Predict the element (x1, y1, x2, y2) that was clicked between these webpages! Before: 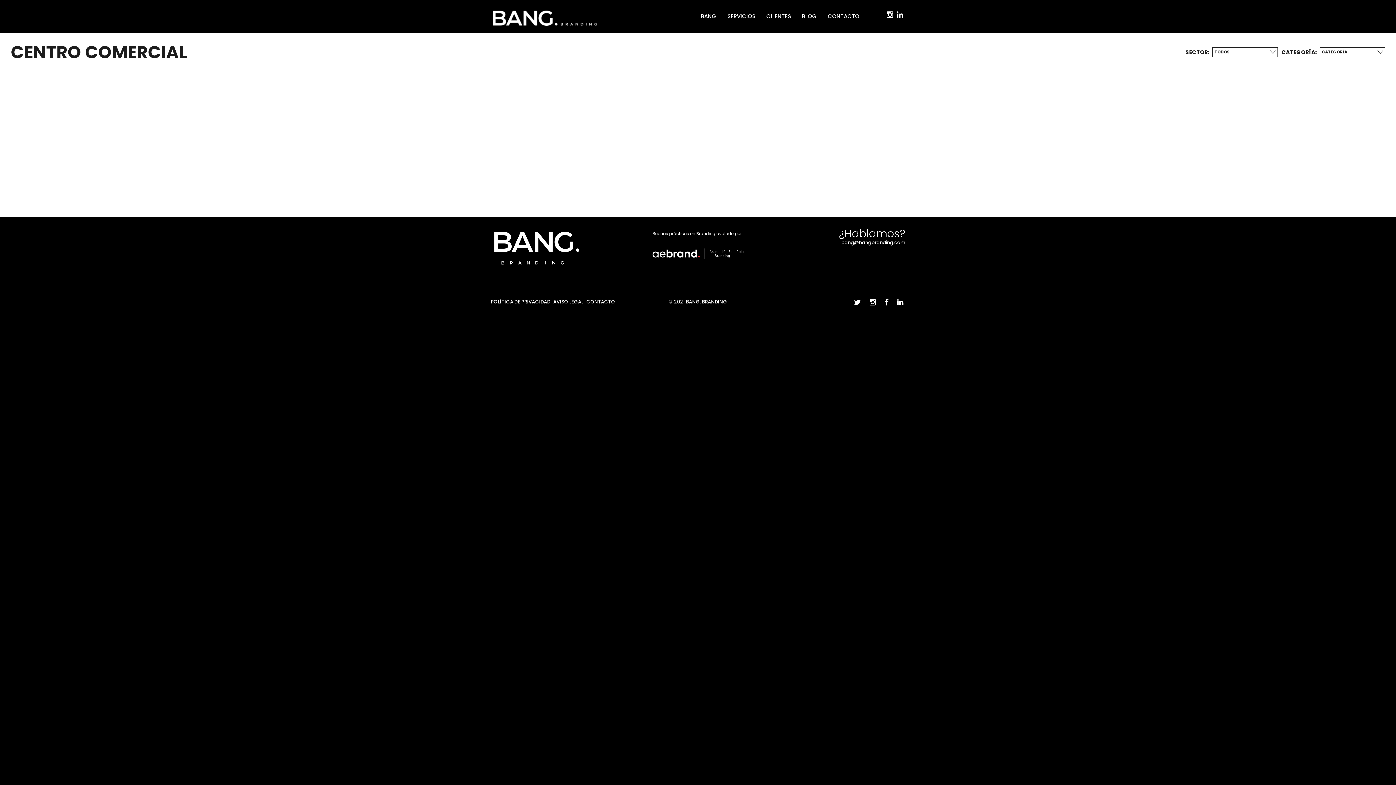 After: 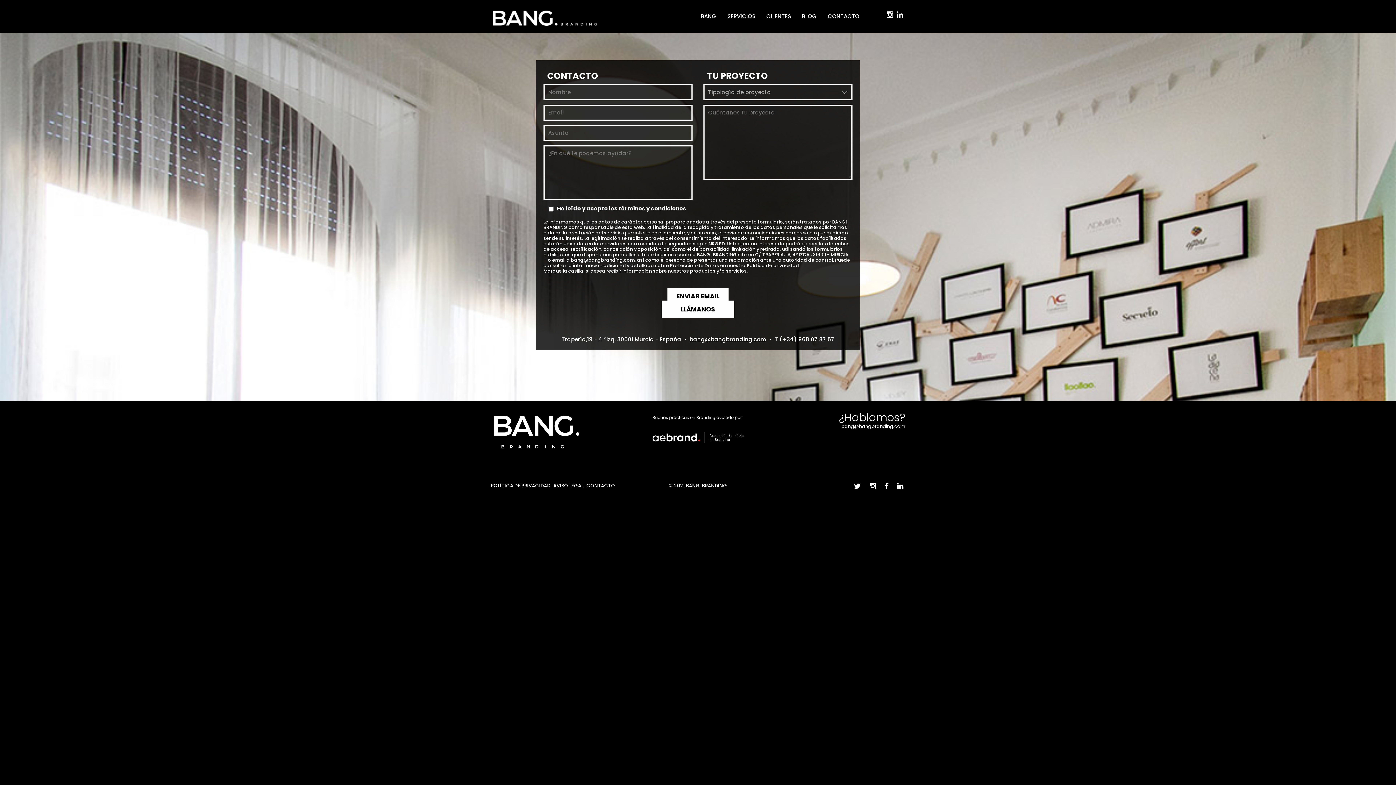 Action: label: CONTACTO bbox: (826, 10, 861, 21)